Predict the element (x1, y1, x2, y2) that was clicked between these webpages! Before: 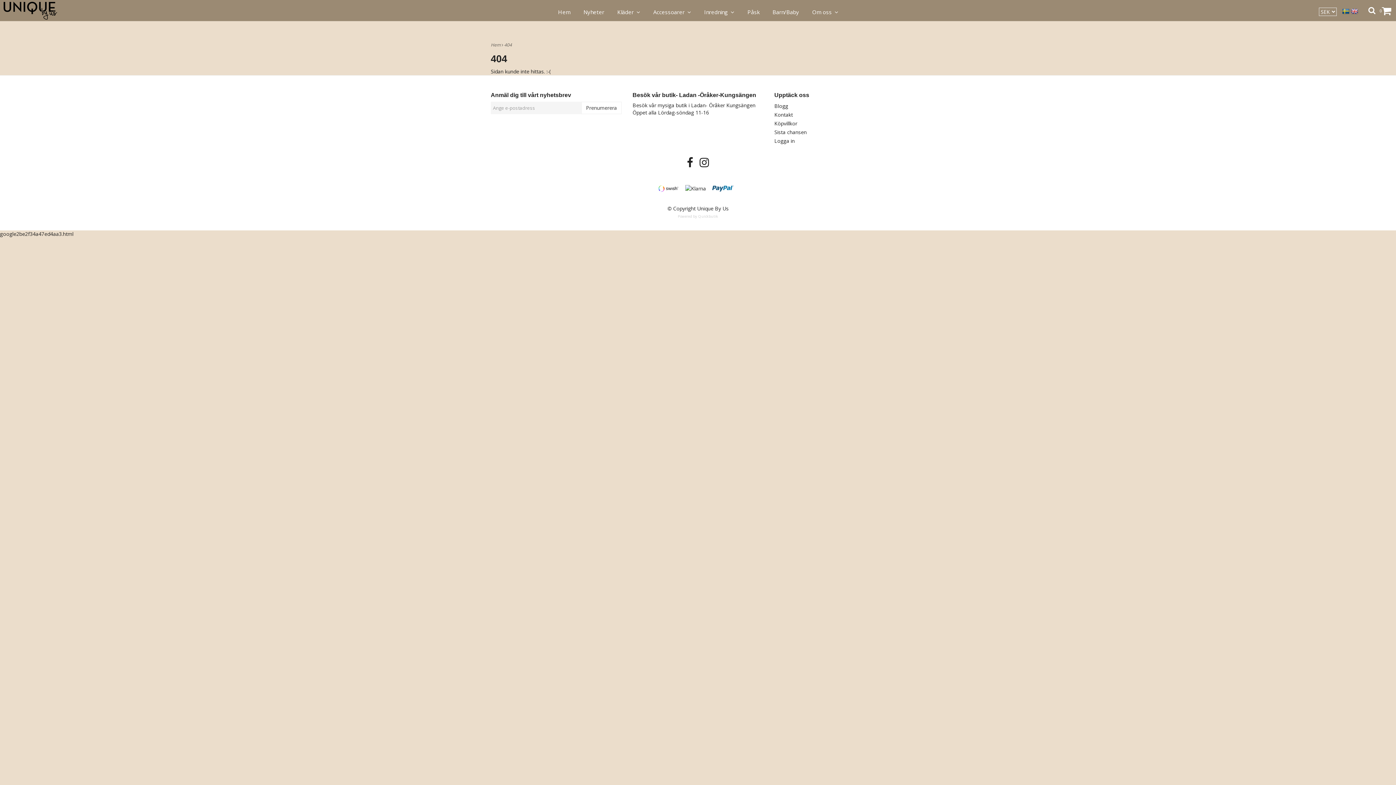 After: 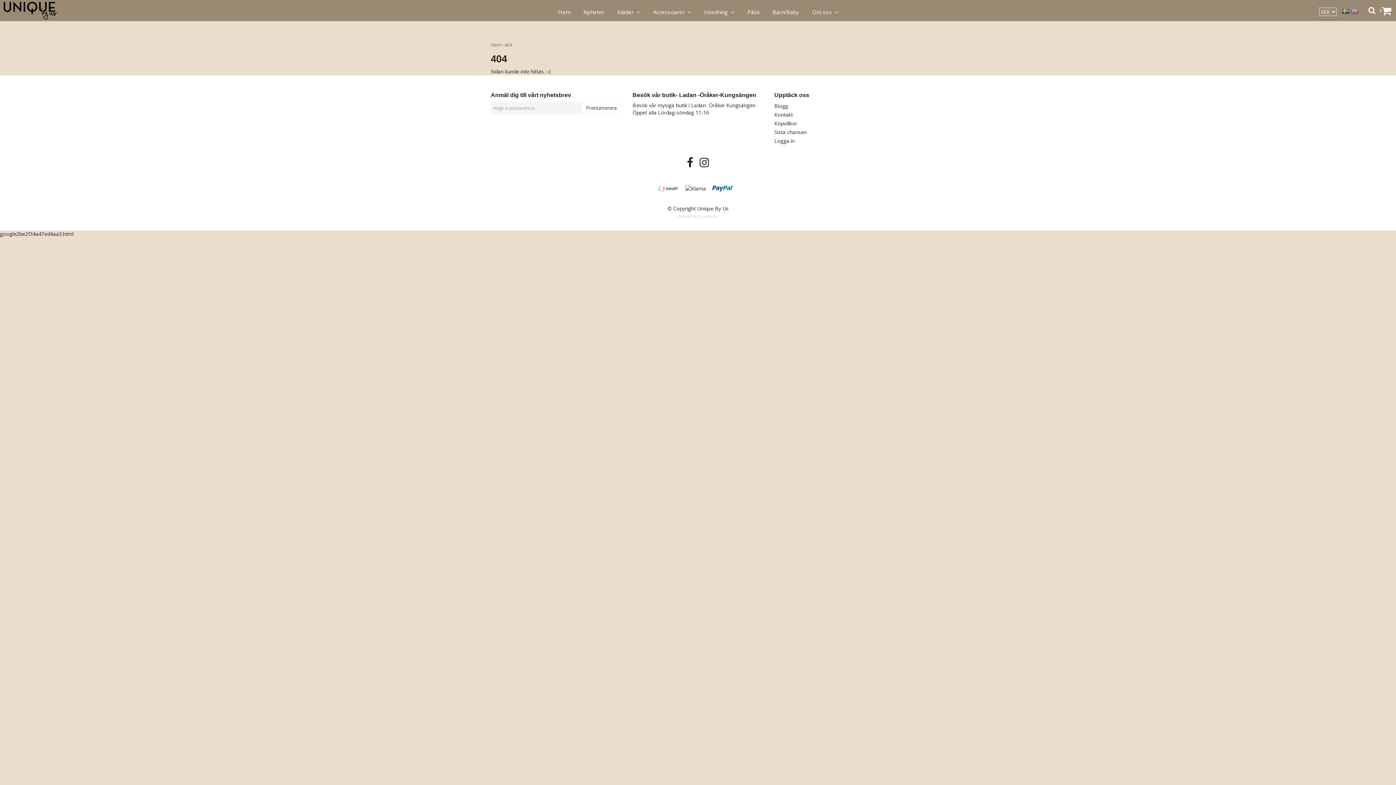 Action: label: 404  bbox: (504, 41, 513, 48)